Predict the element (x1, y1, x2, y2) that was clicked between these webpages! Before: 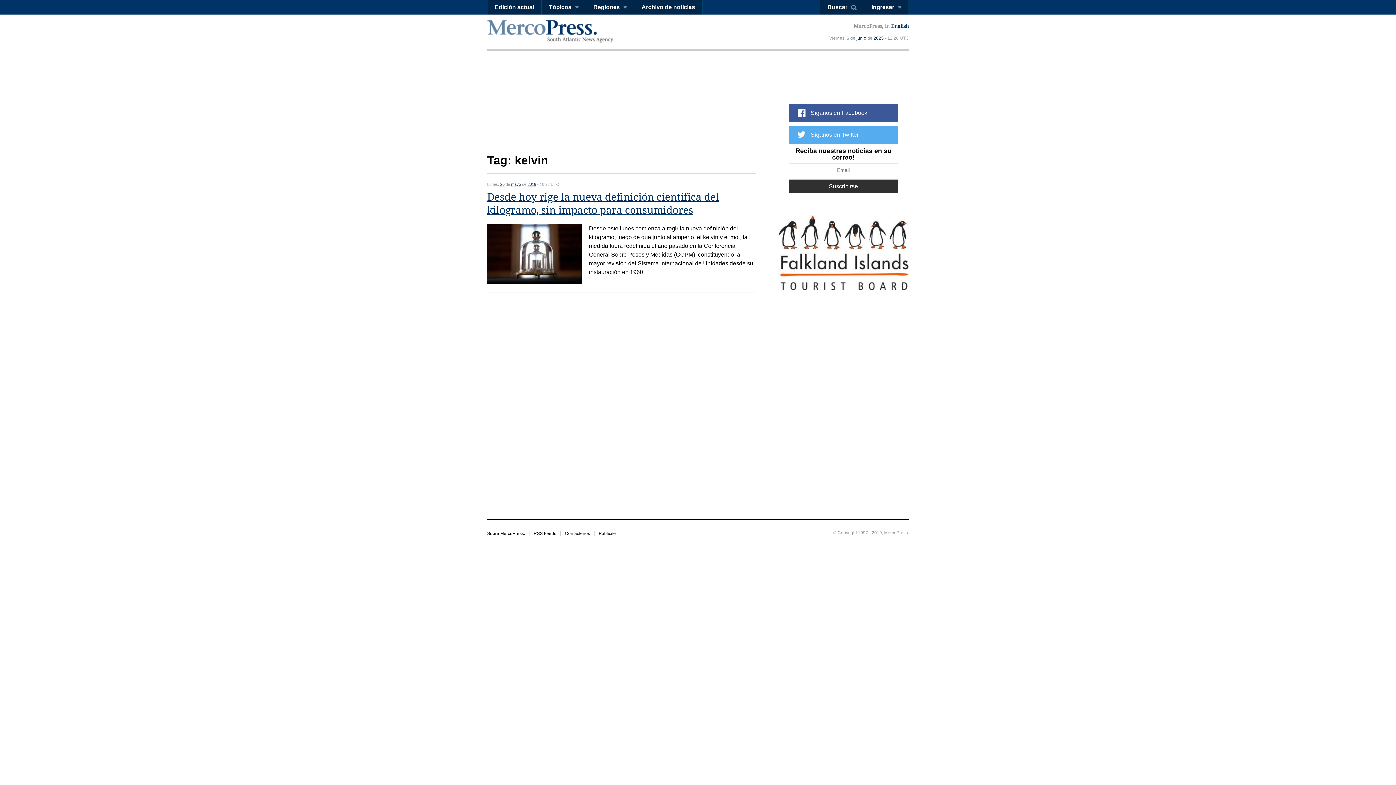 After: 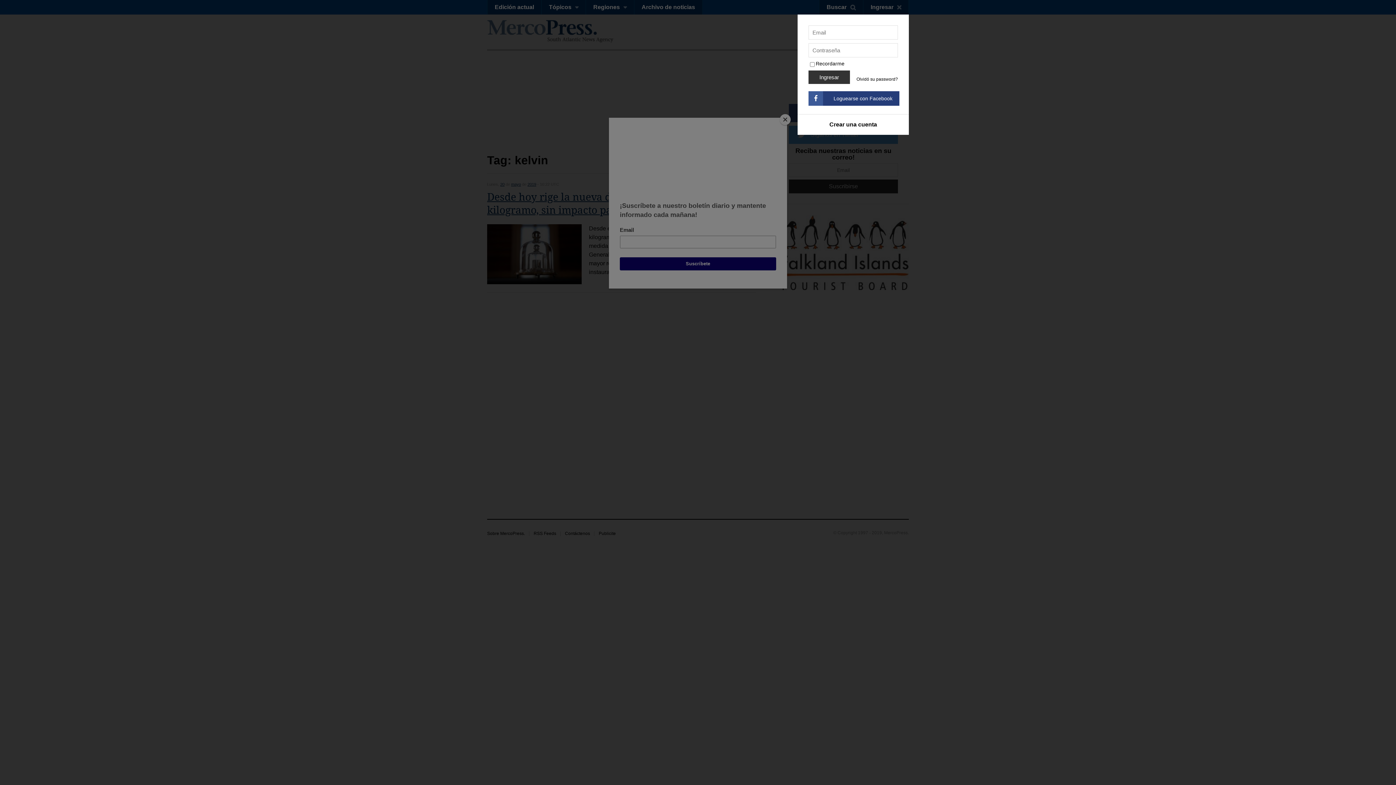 Action: bbox: (868, 0, 905, 14) label: Ingresar